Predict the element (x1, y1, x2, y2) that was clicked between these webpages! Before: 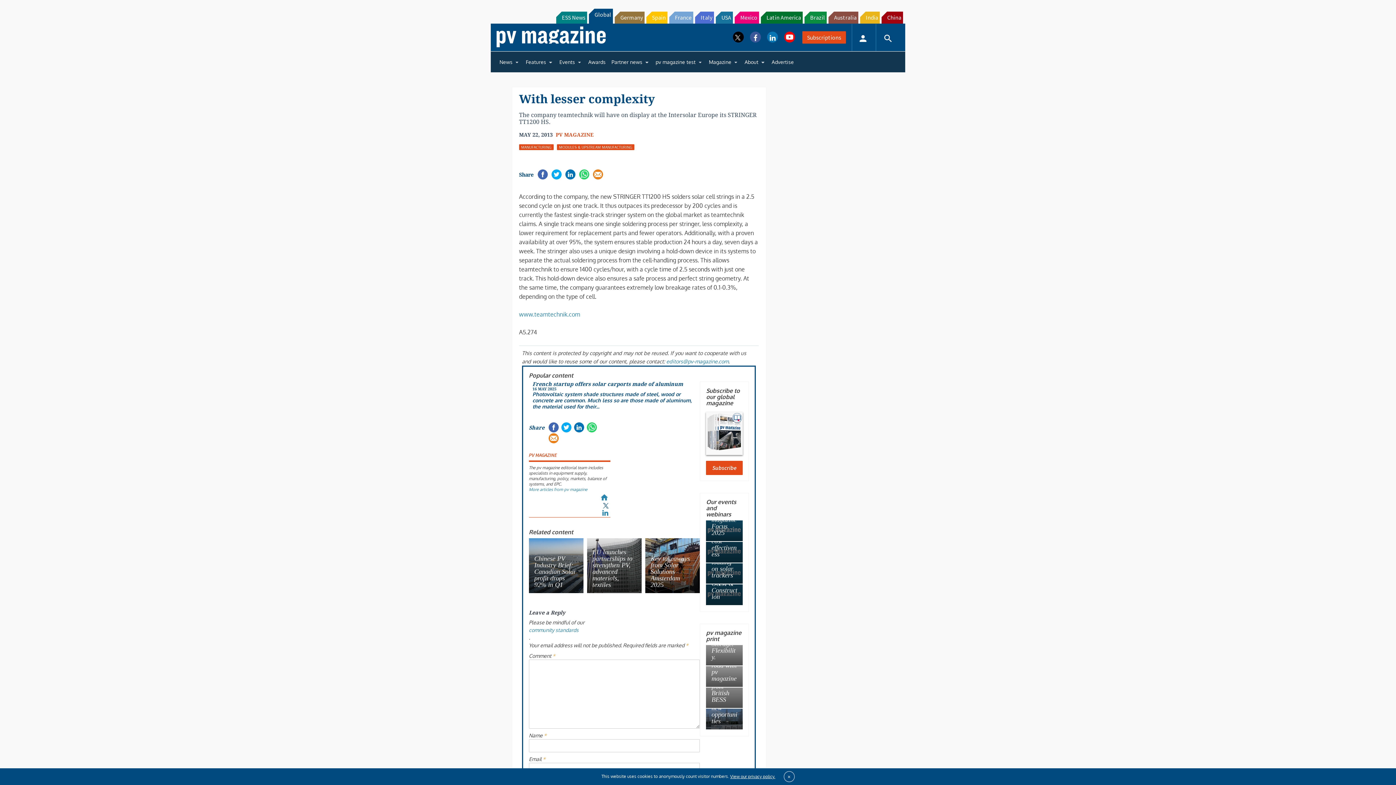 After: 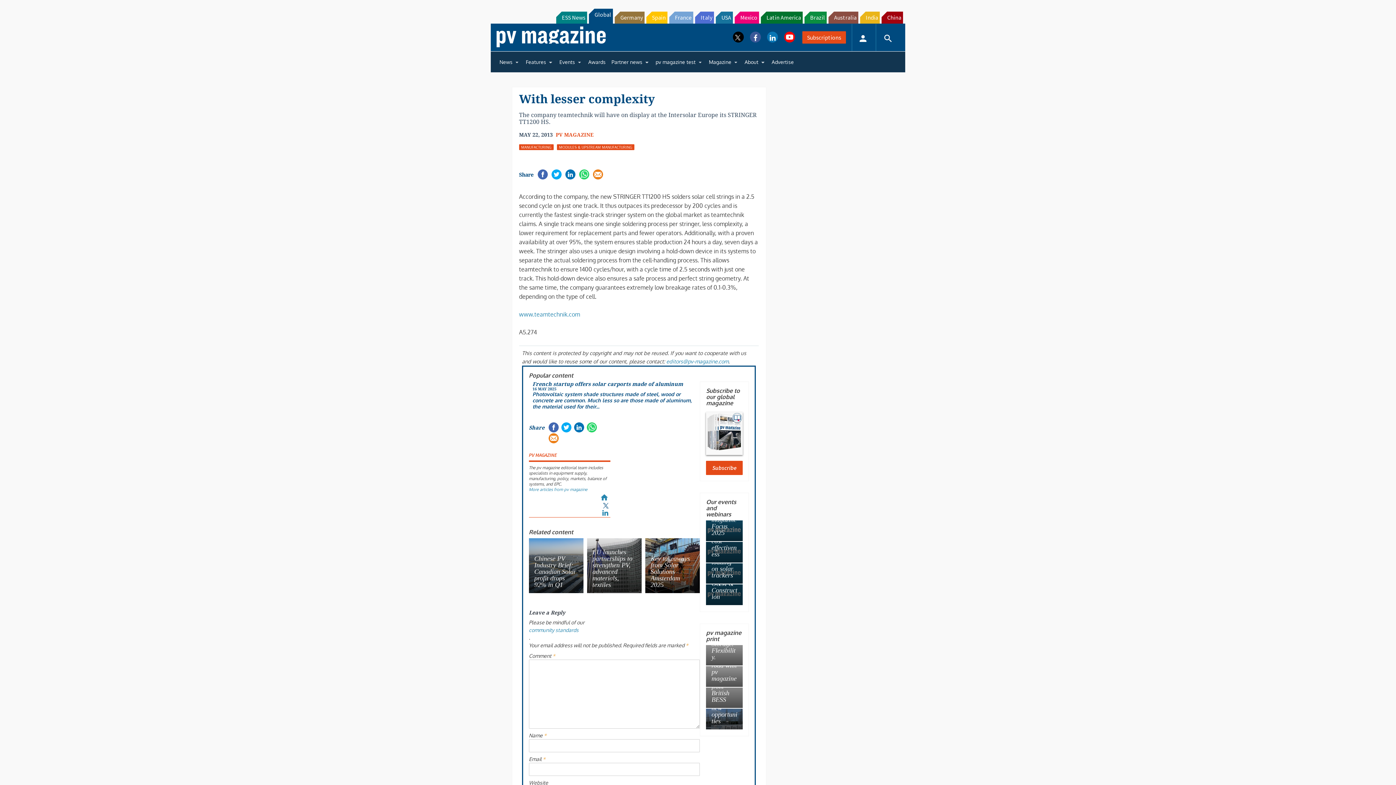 Action: bbox: (783, 771, 794, 782) label: ×